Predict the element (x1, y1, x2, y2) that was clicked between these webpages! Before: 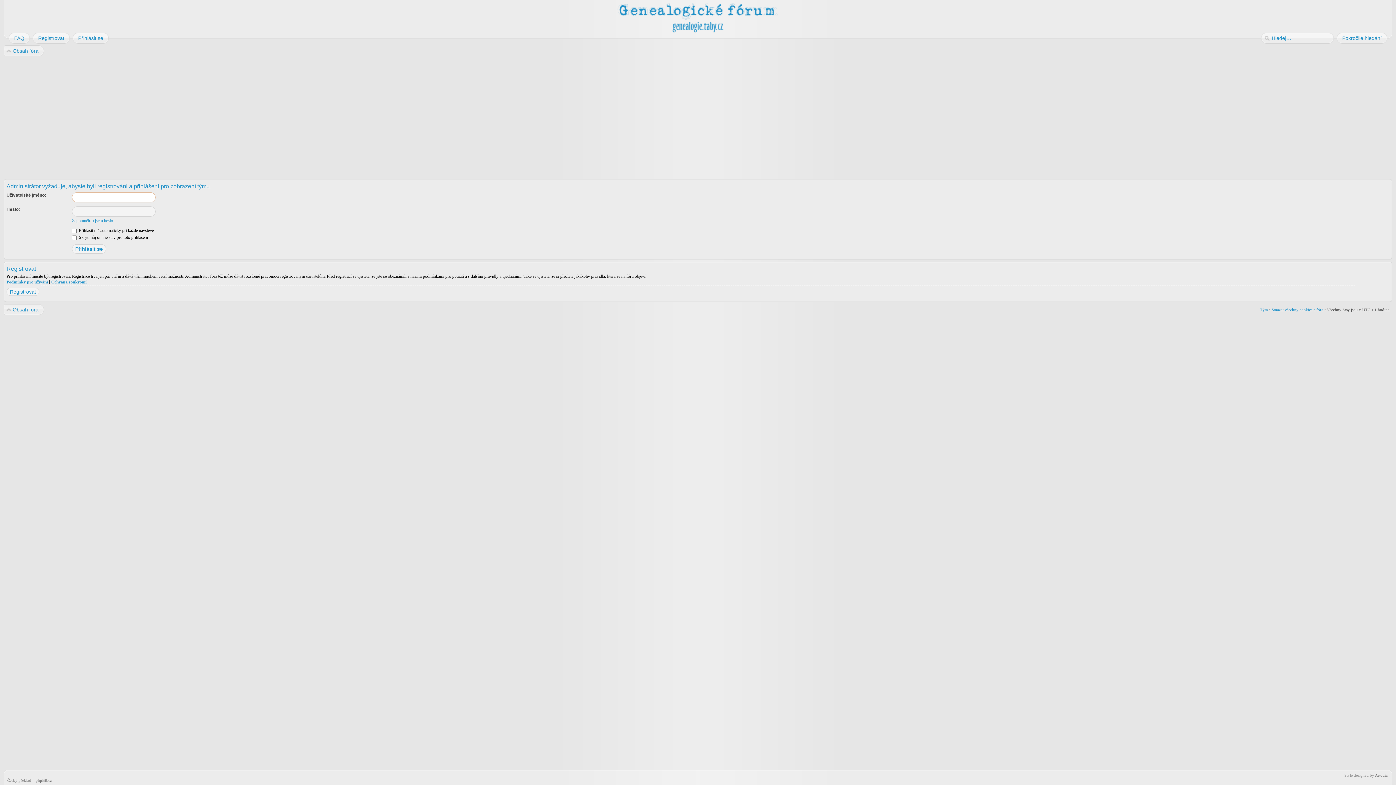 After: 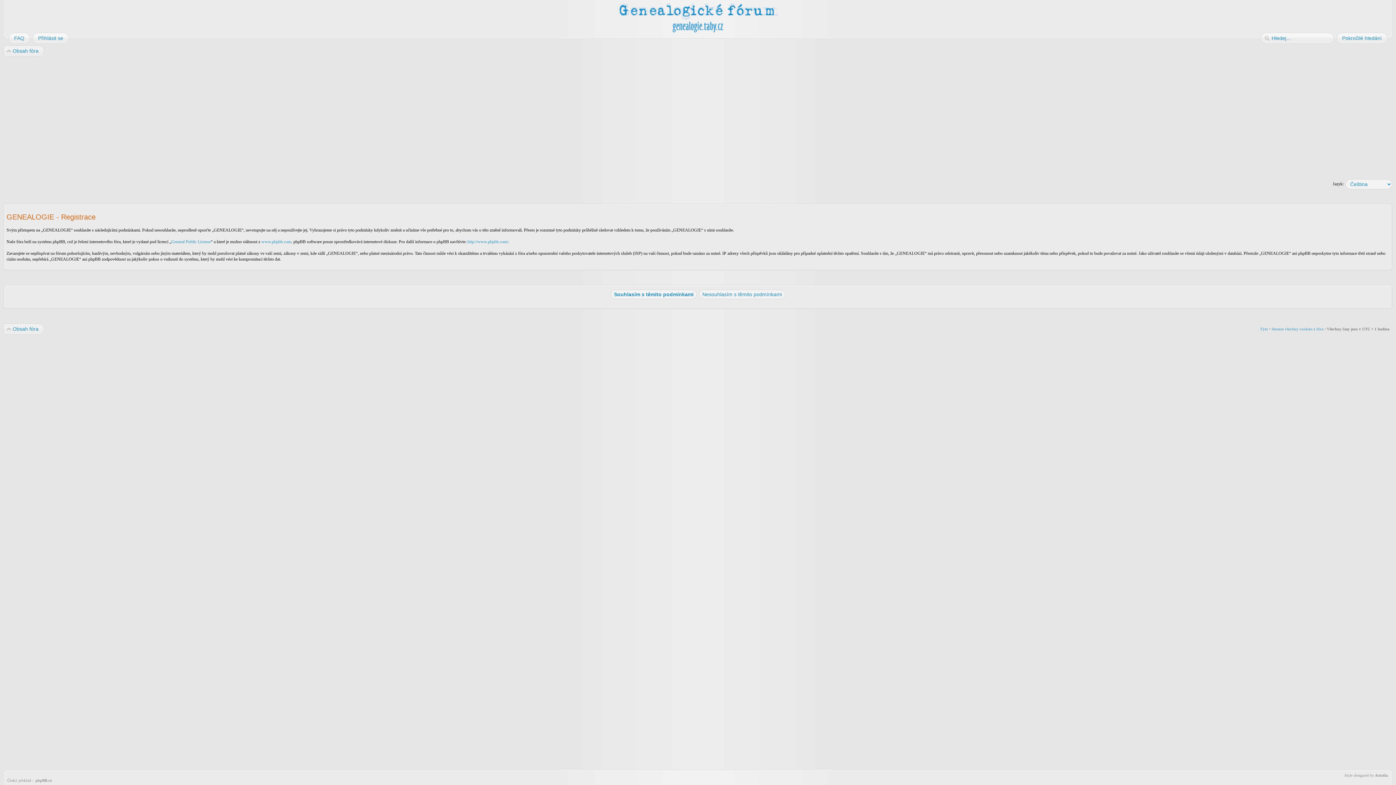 Action: bbox: (6, 288, 39, 296) label: Registrovat